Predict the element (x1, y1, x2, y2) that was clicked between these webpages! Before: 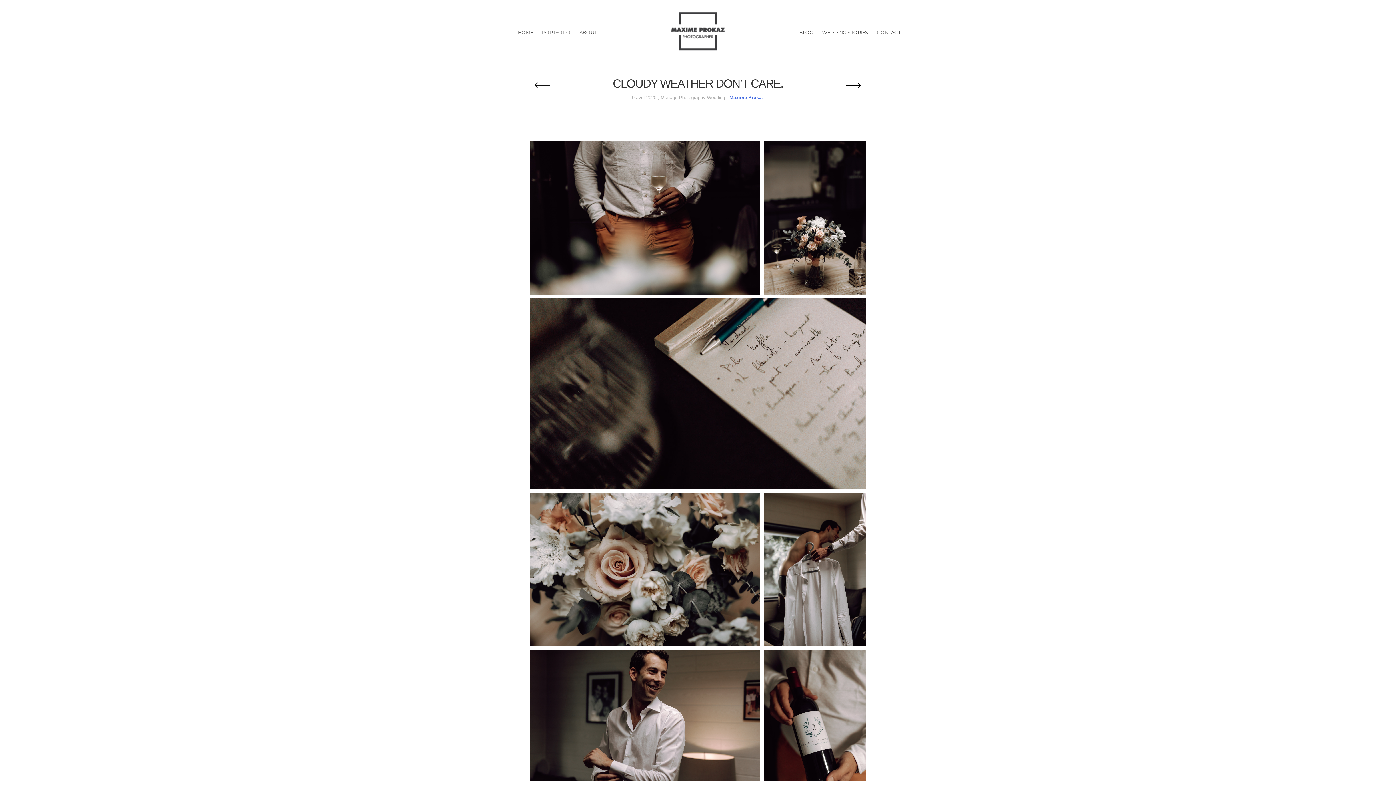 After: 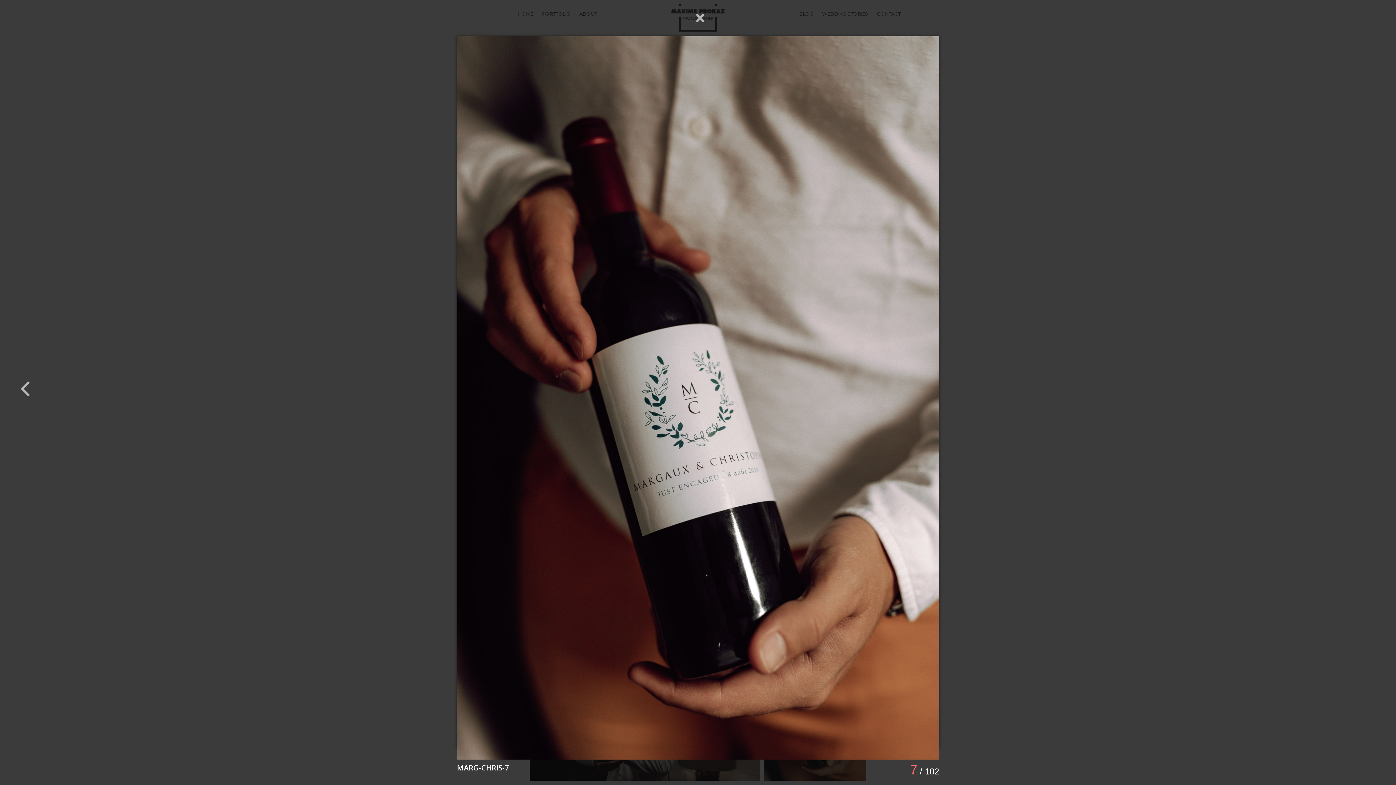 Action: bbox: (764, 650, 866, 804)